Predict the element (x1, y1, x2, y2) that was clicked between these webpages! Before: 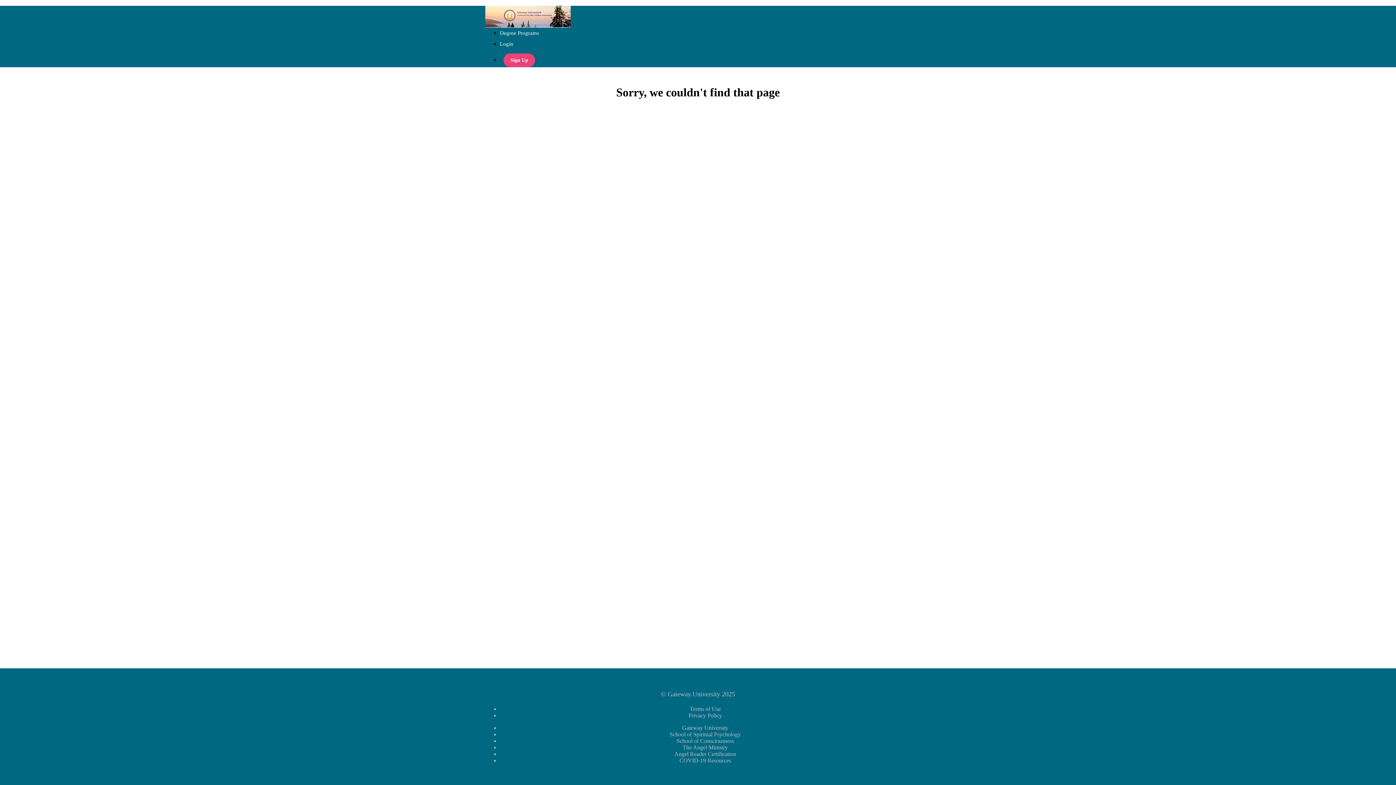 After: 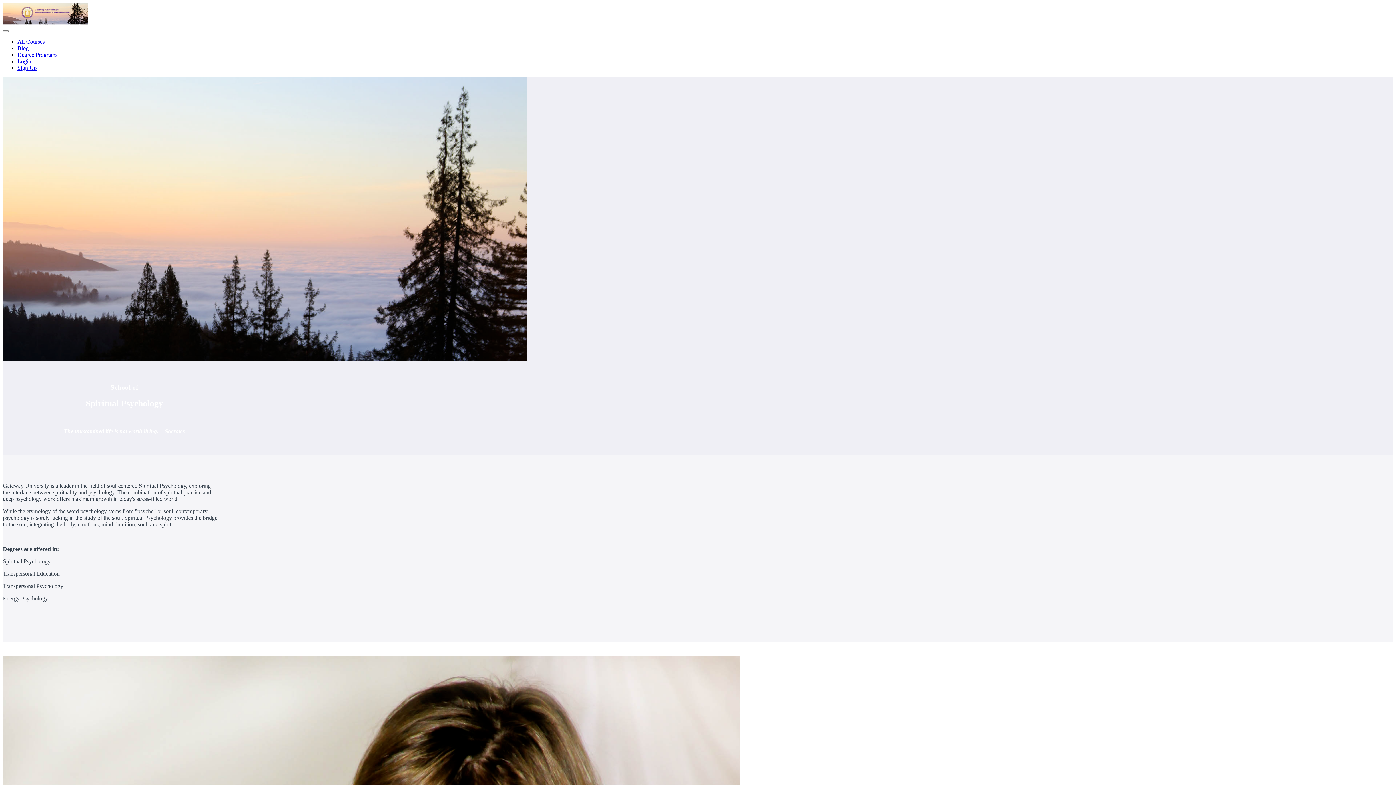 Action: label: School of Spiritual Psychology bbox: (669, 731, 741, 737)